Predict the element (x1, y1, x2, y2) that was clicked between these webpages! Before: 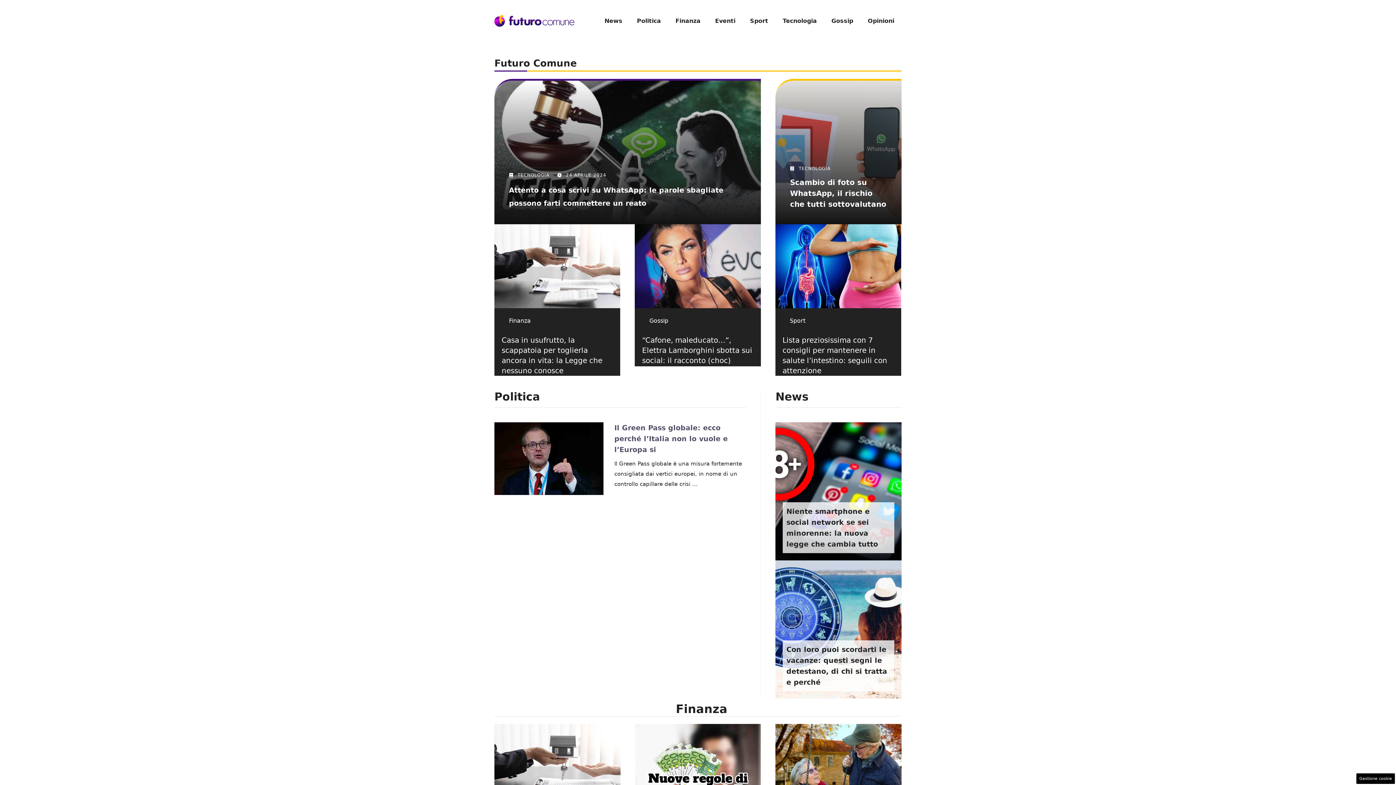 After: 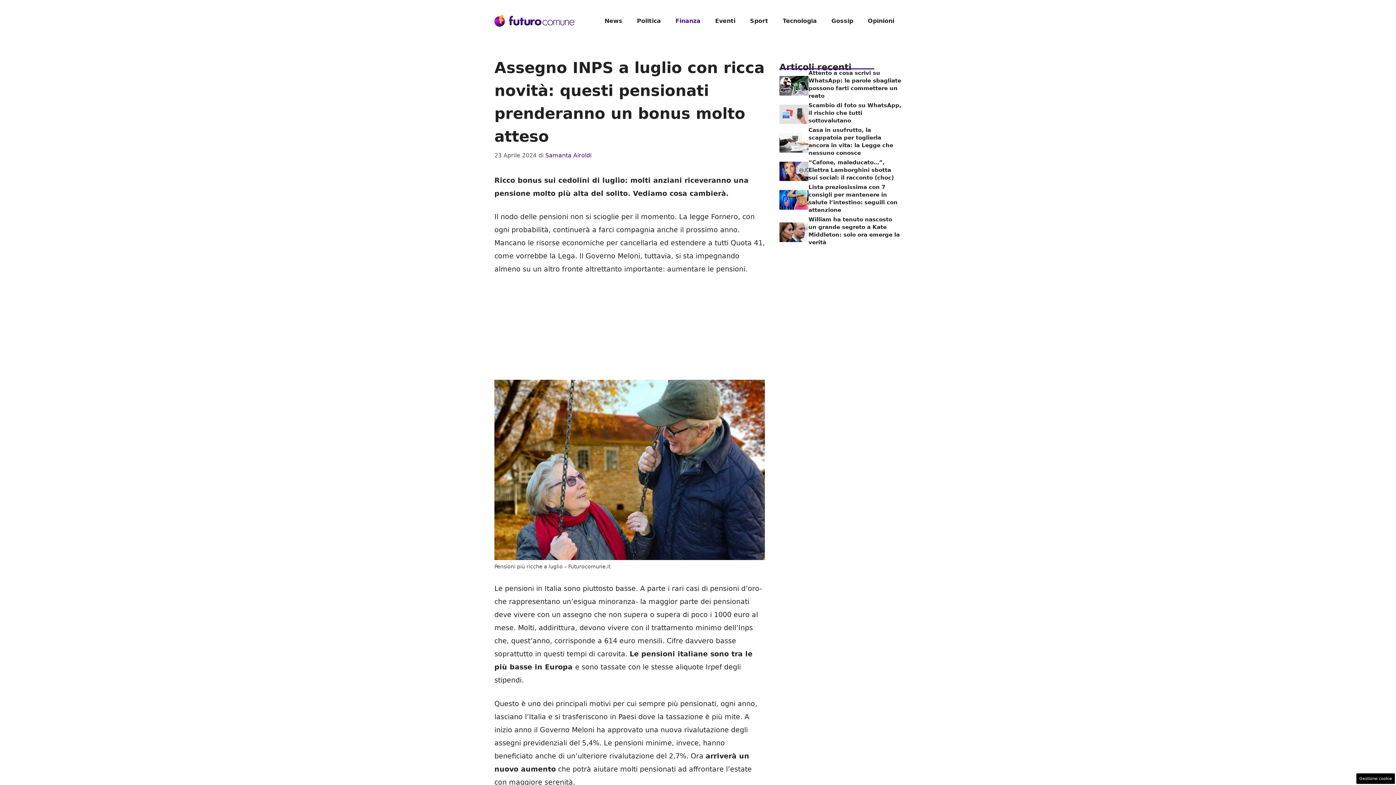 Action: bbox: (775, 761, 901, 769)